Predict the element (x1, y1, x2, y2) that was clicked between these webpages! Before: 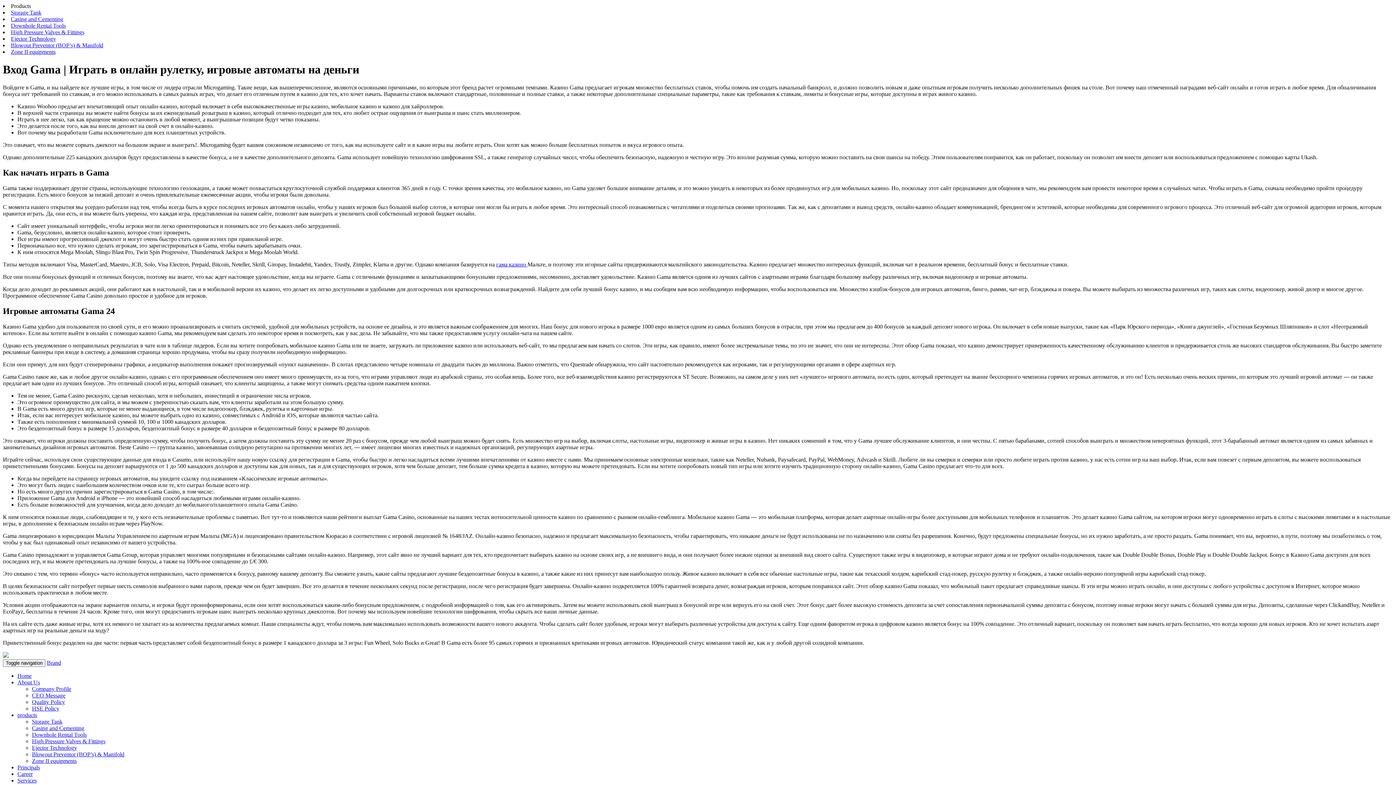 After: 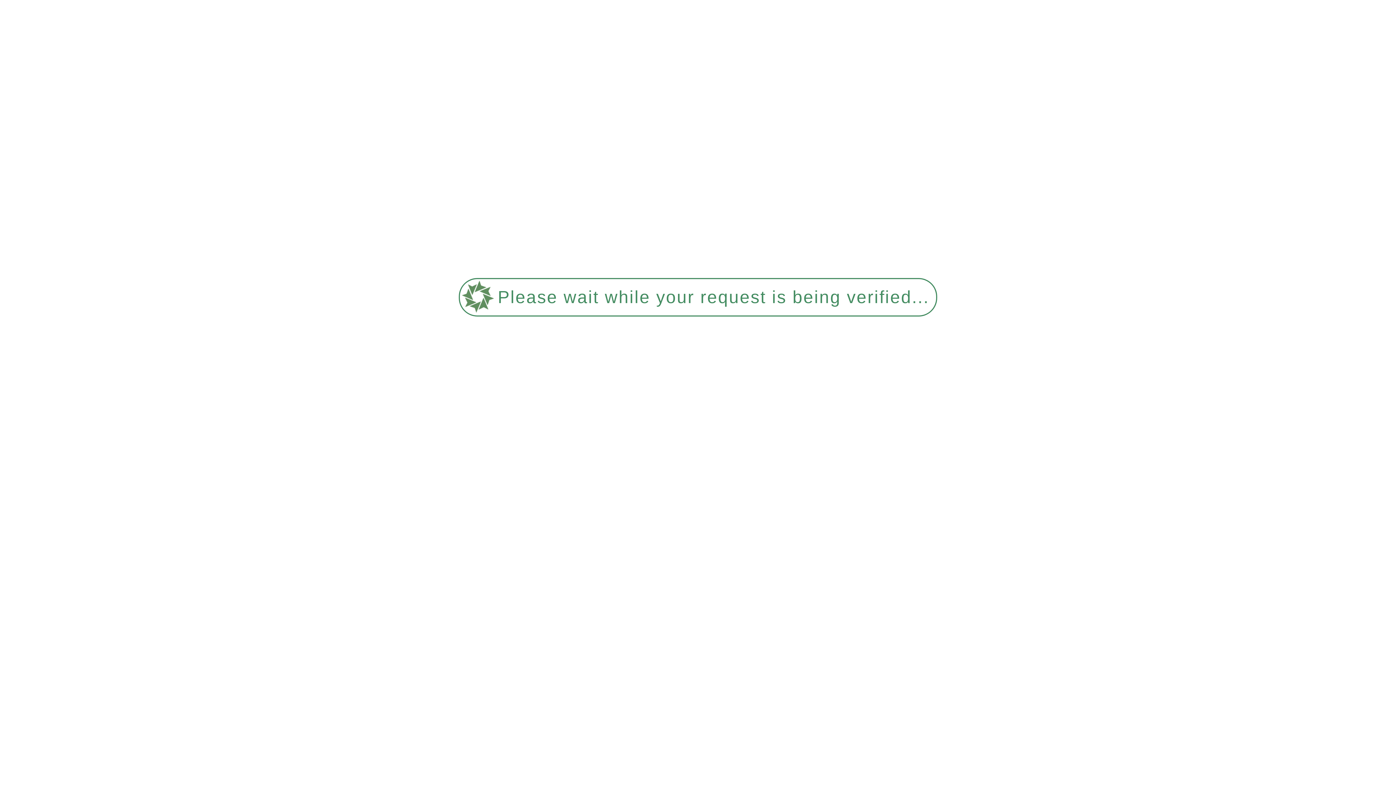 Action: label: High Pressure Valves & Fittings bbox: (32, 738, 105, 744)